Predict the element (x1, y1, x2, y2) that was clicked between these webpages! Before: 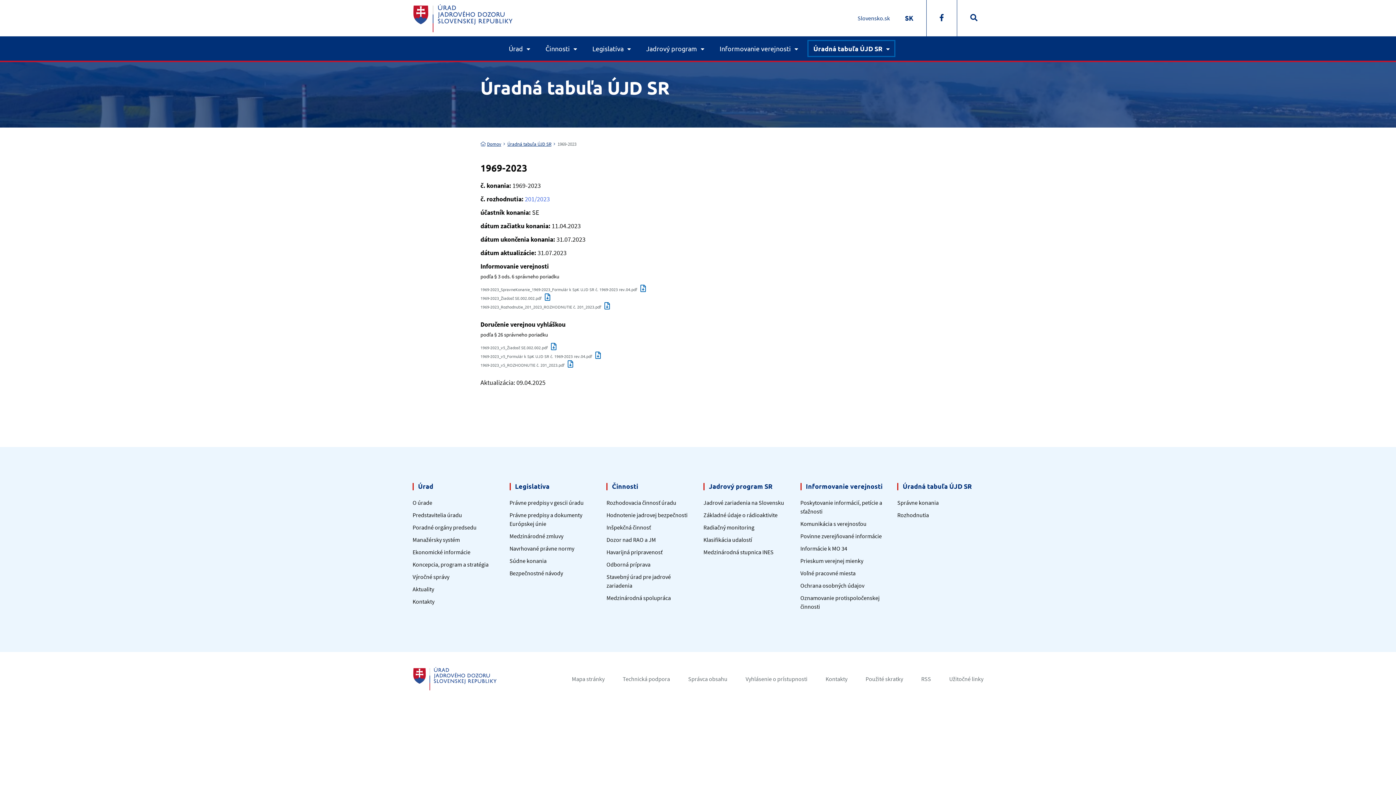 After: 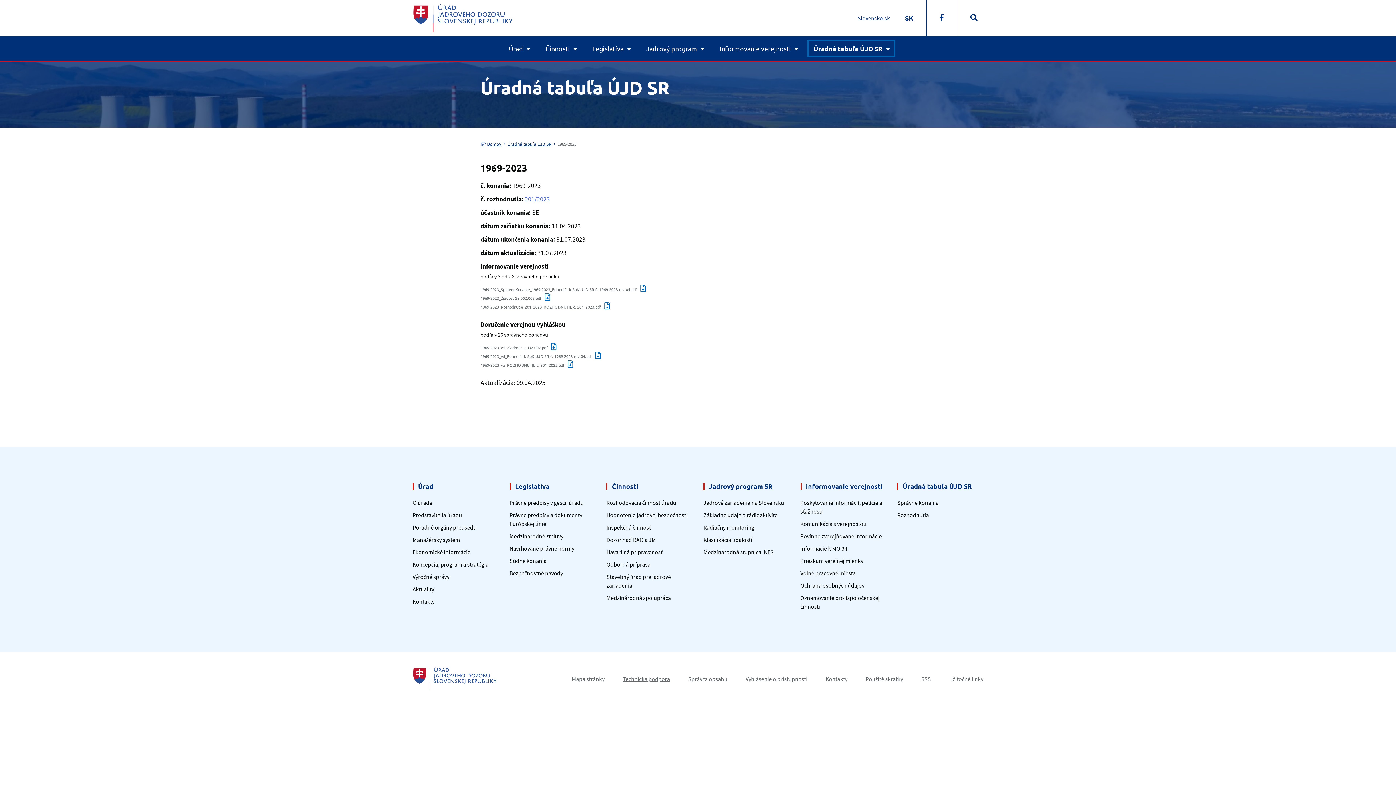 Action: bbox: (622, 675, 670, 682) label: Technická podpora